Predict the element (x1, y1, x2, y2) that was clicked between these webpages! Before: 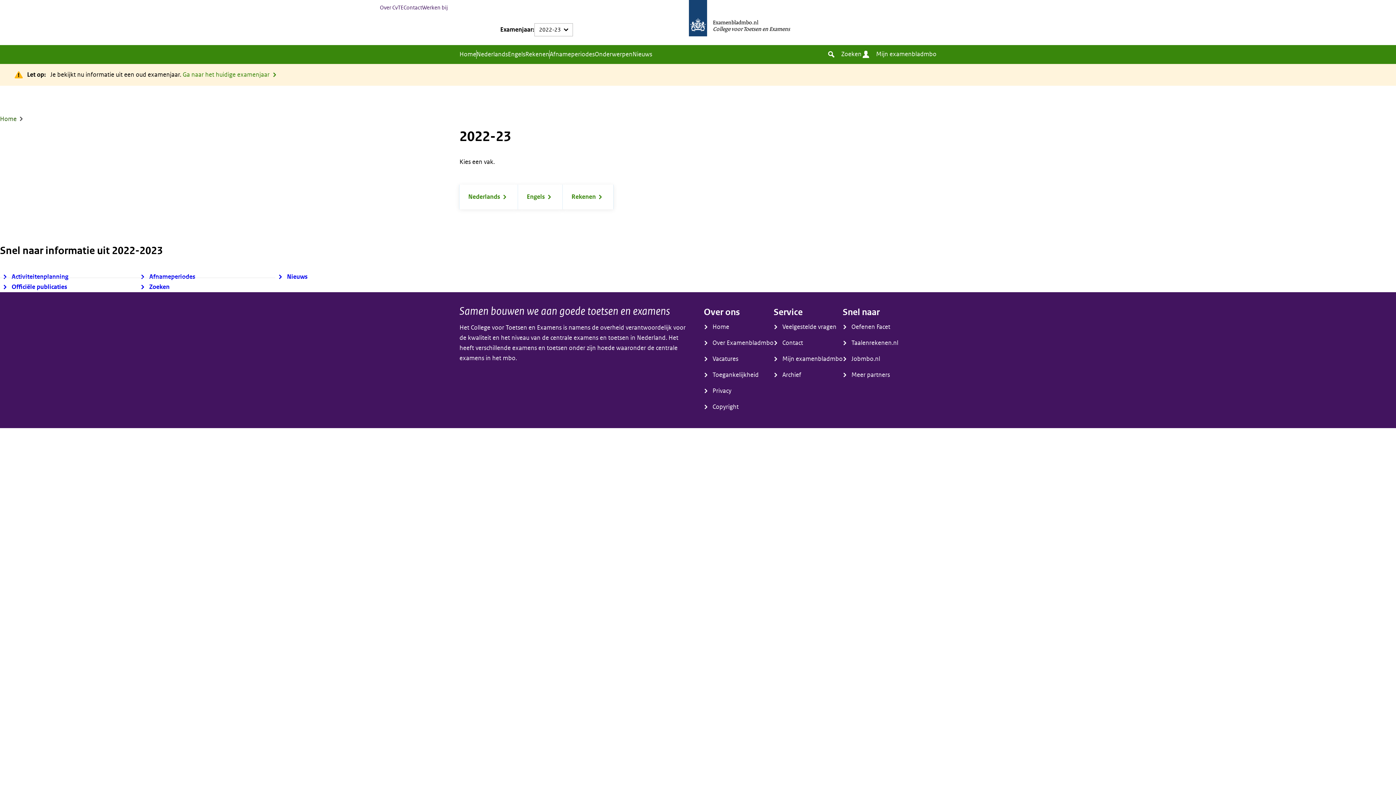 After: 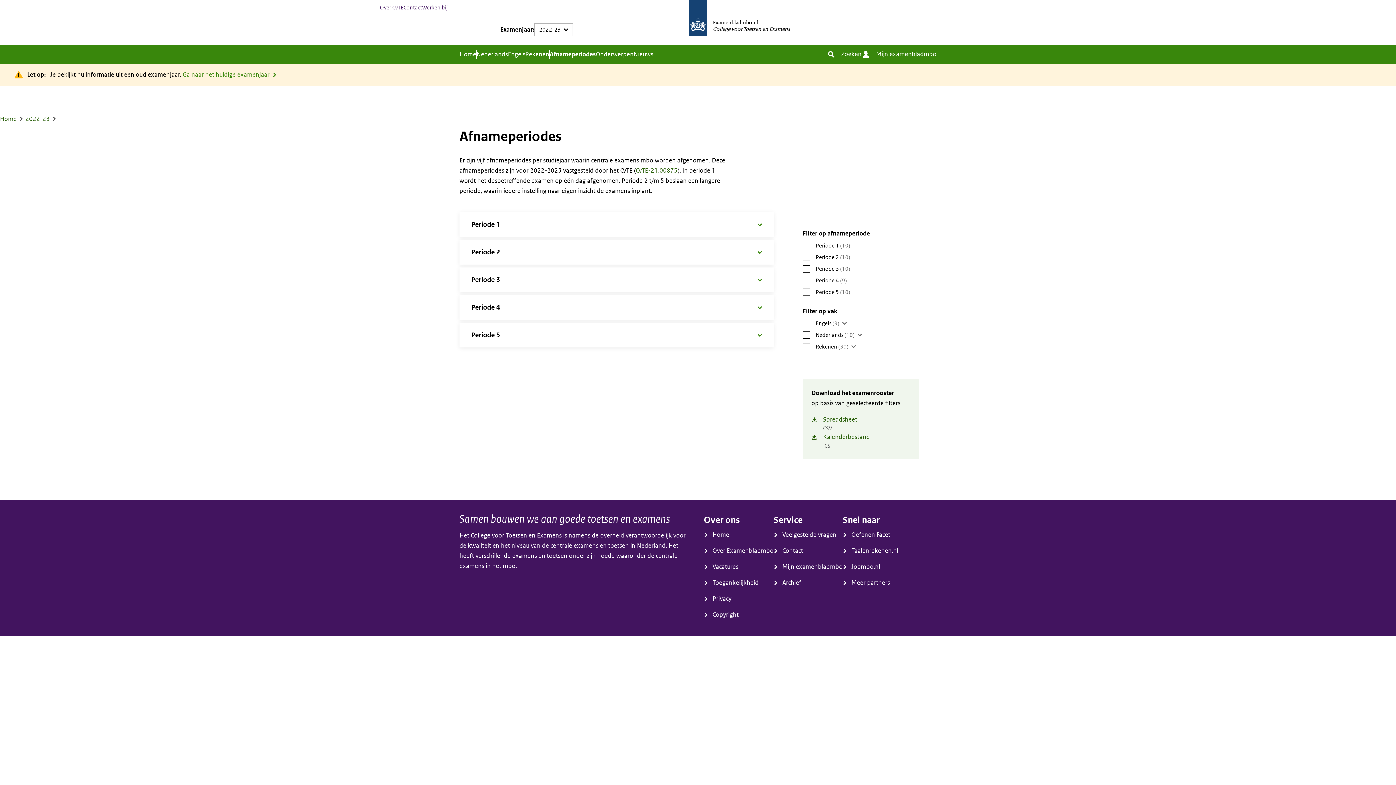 Action: bbox: (137, 272, 195, 282) label: Afnameperiodes